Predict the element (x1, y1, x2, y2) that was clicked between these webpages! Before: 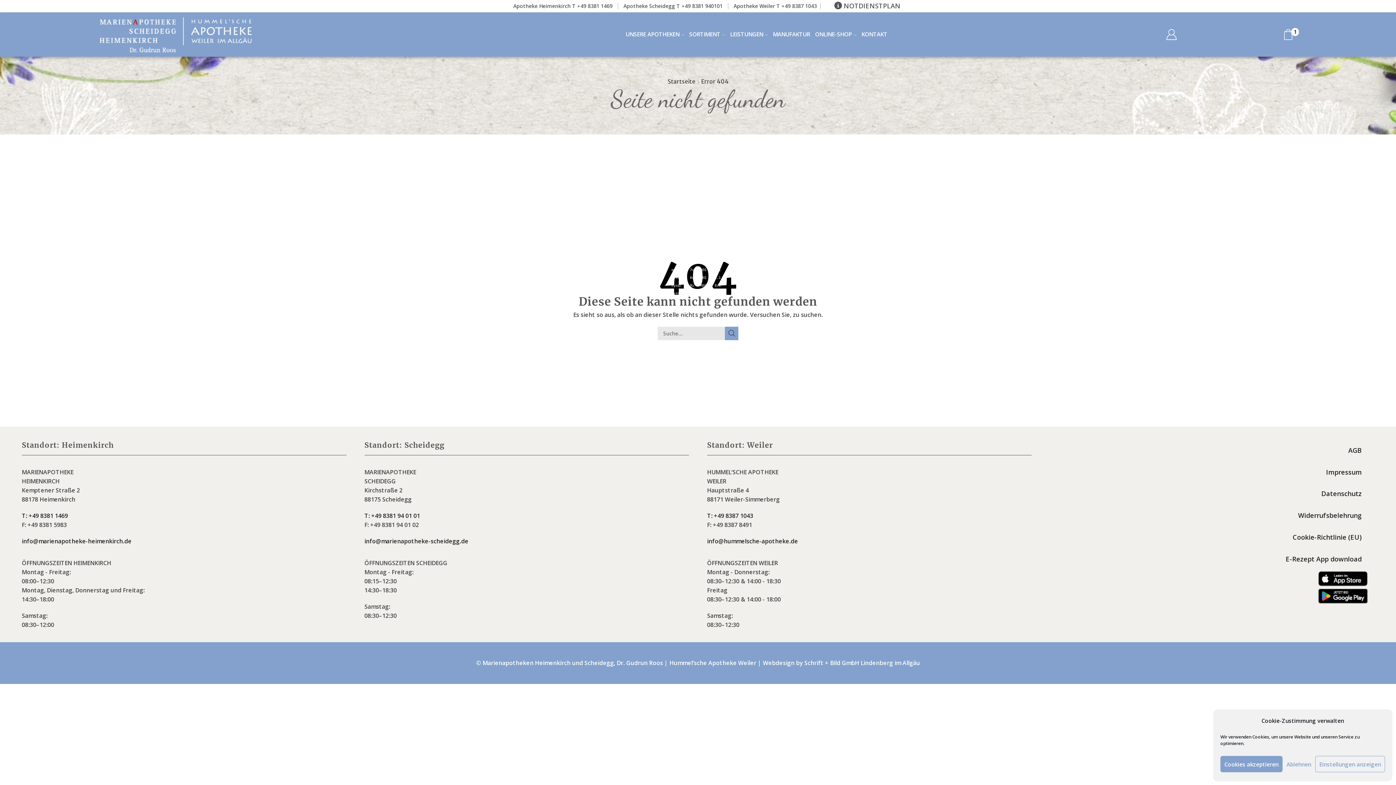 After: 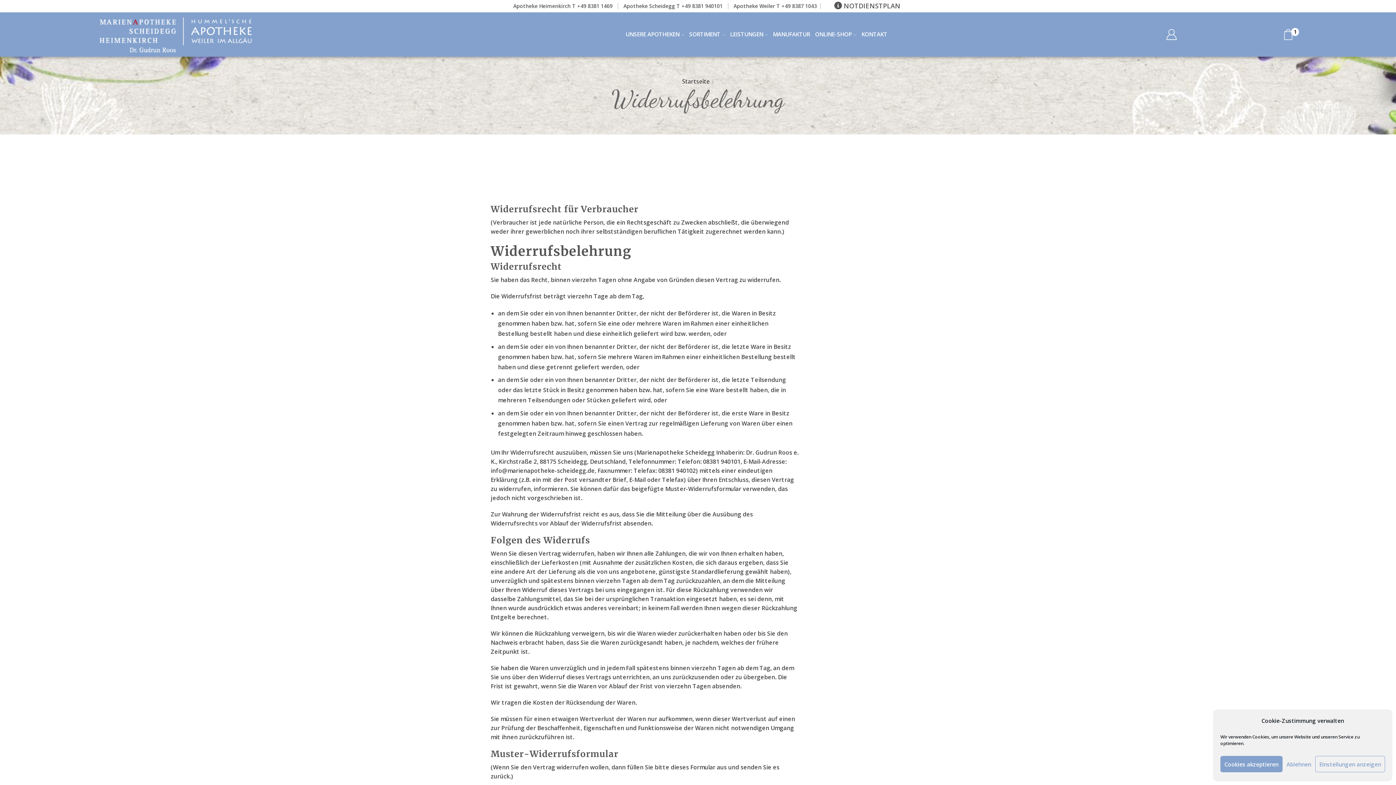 Action: bbox: (1055, 504, 1369, 526) label: Widerrufsbelehrung